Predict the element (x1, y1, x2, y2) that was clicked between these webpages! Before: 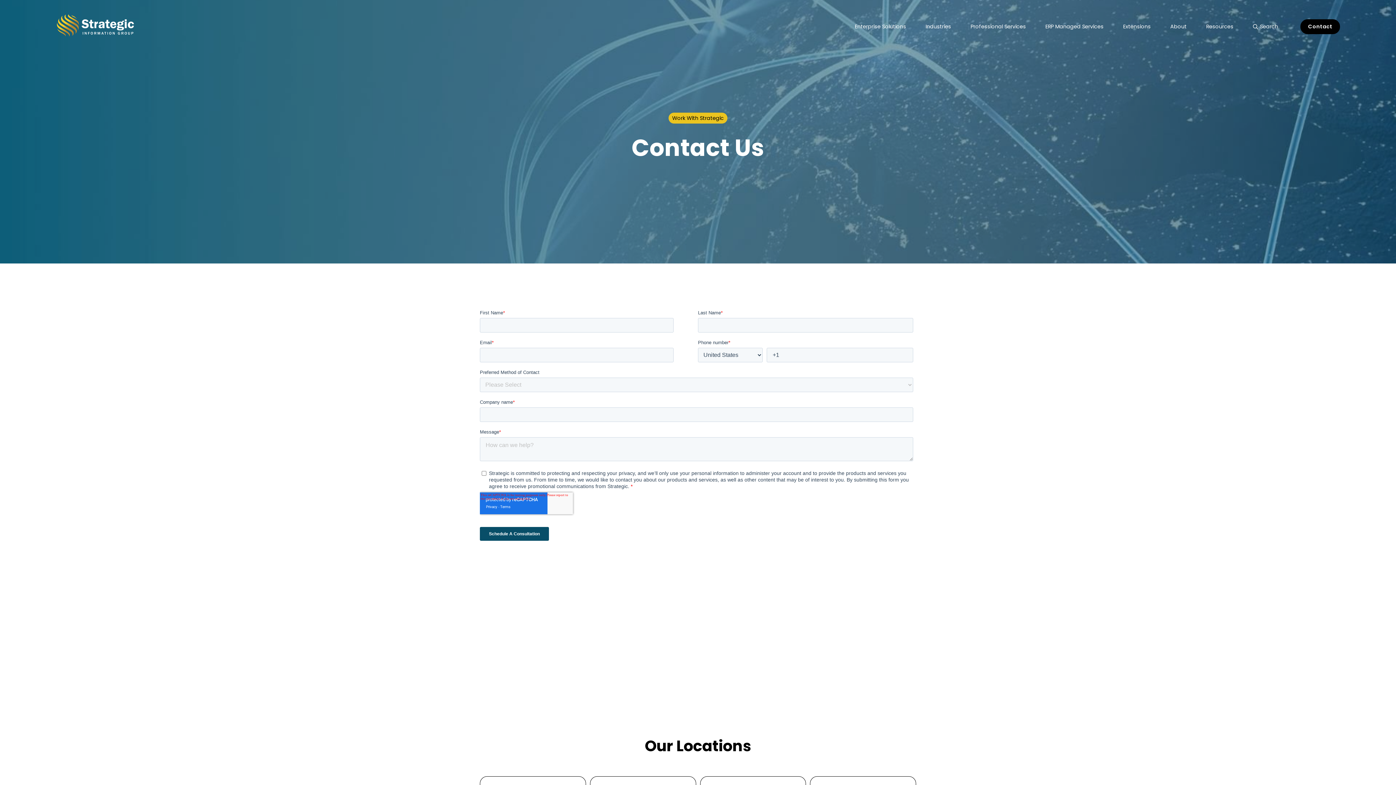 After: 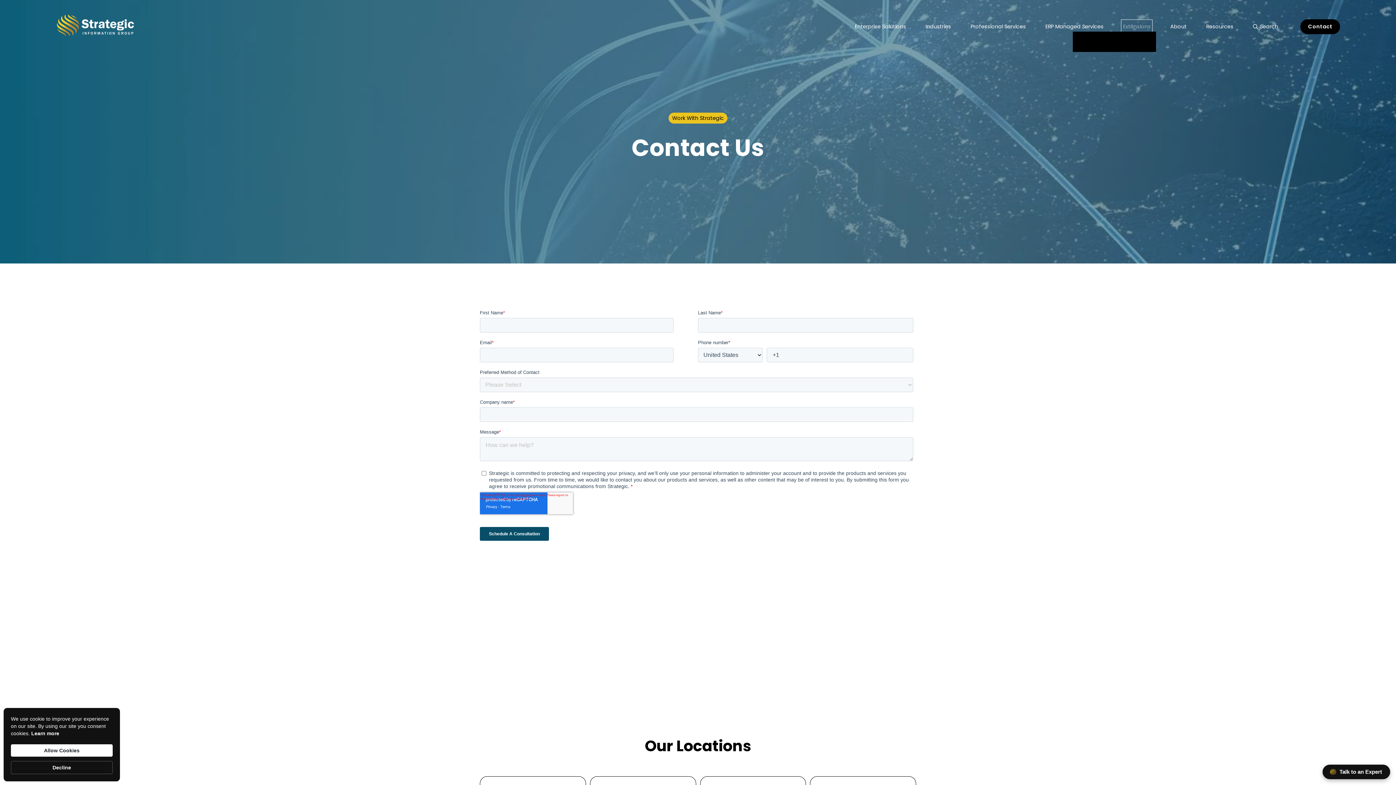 Action: label: folder dropdown bbox: (1123, 21, 1151, 31)